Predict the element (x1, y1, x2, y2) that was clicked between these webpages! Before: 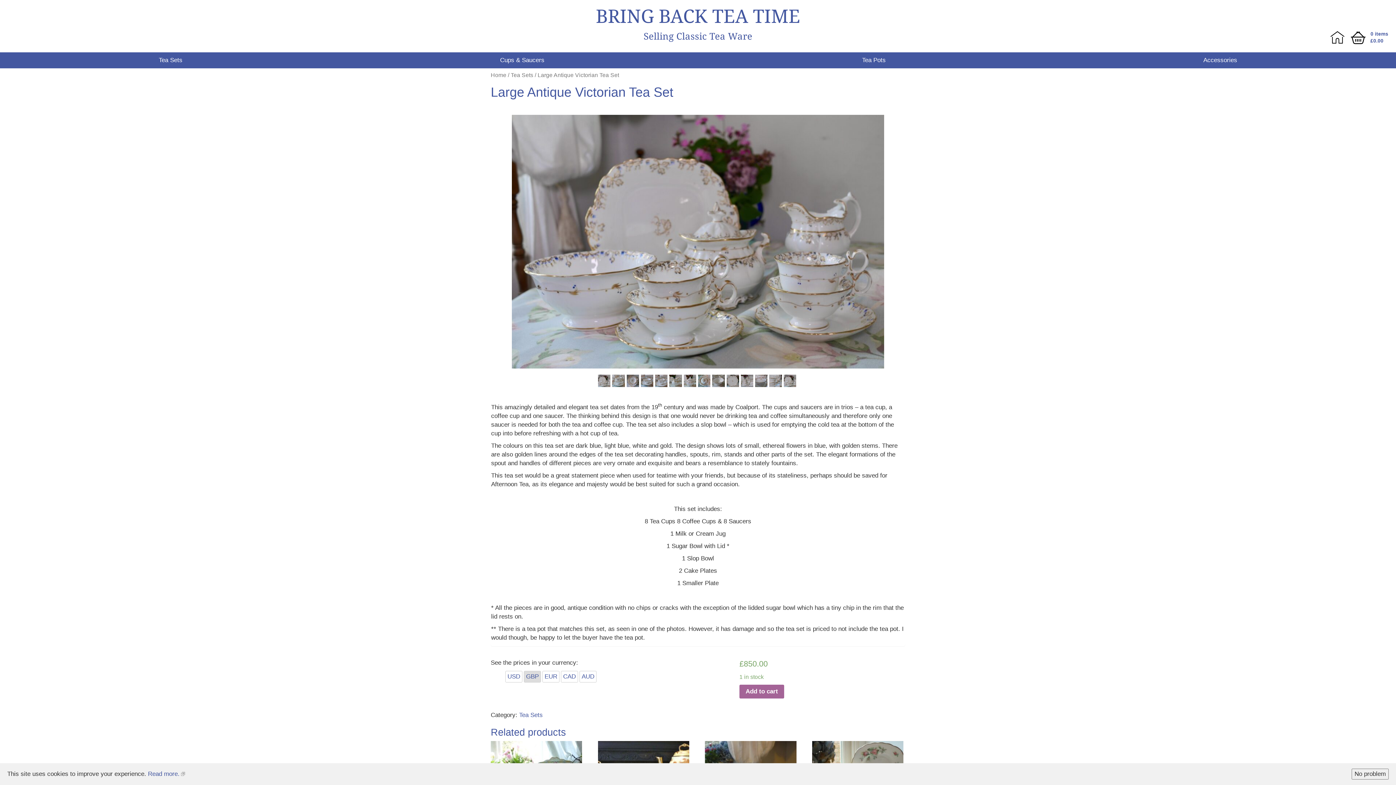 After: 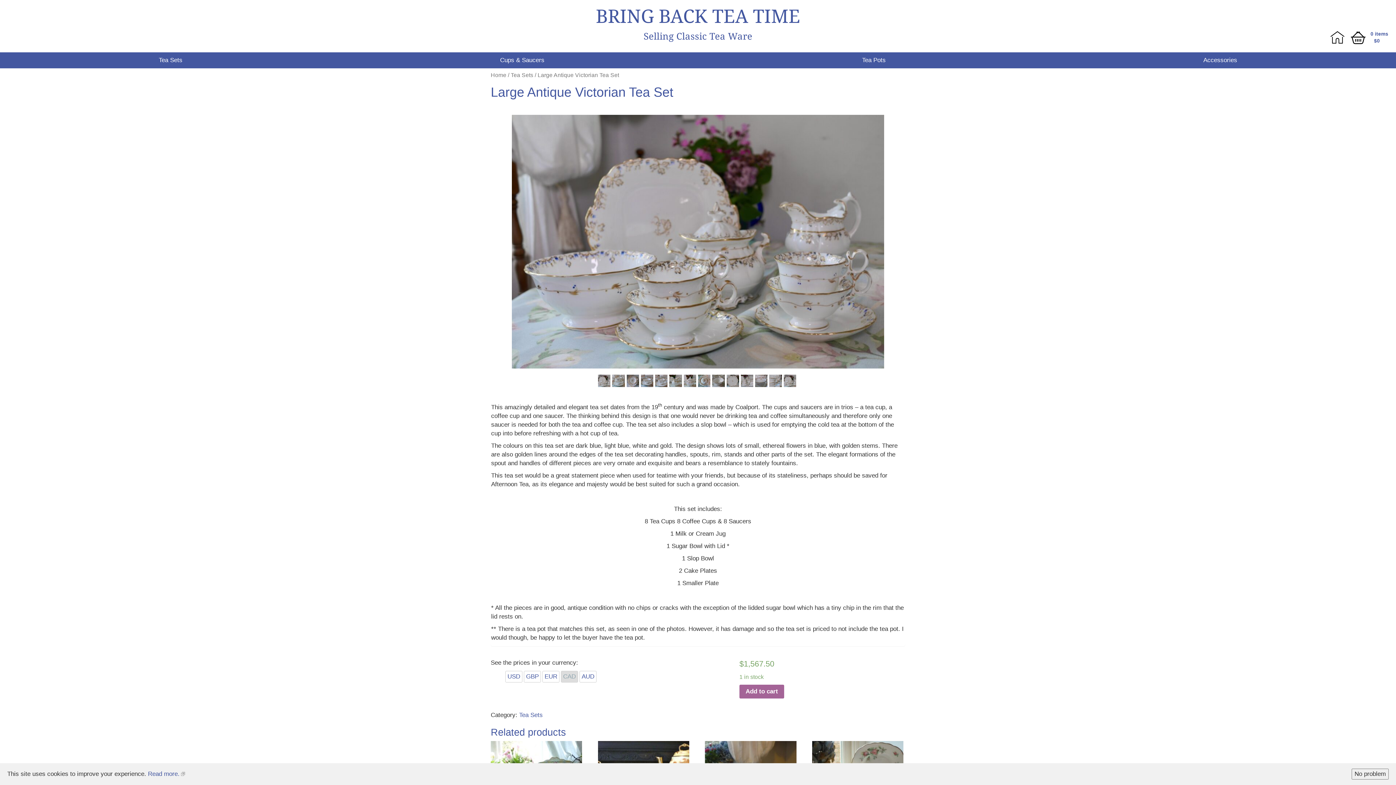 Action: bbox: (561, 671, 578, 682) label: CAD